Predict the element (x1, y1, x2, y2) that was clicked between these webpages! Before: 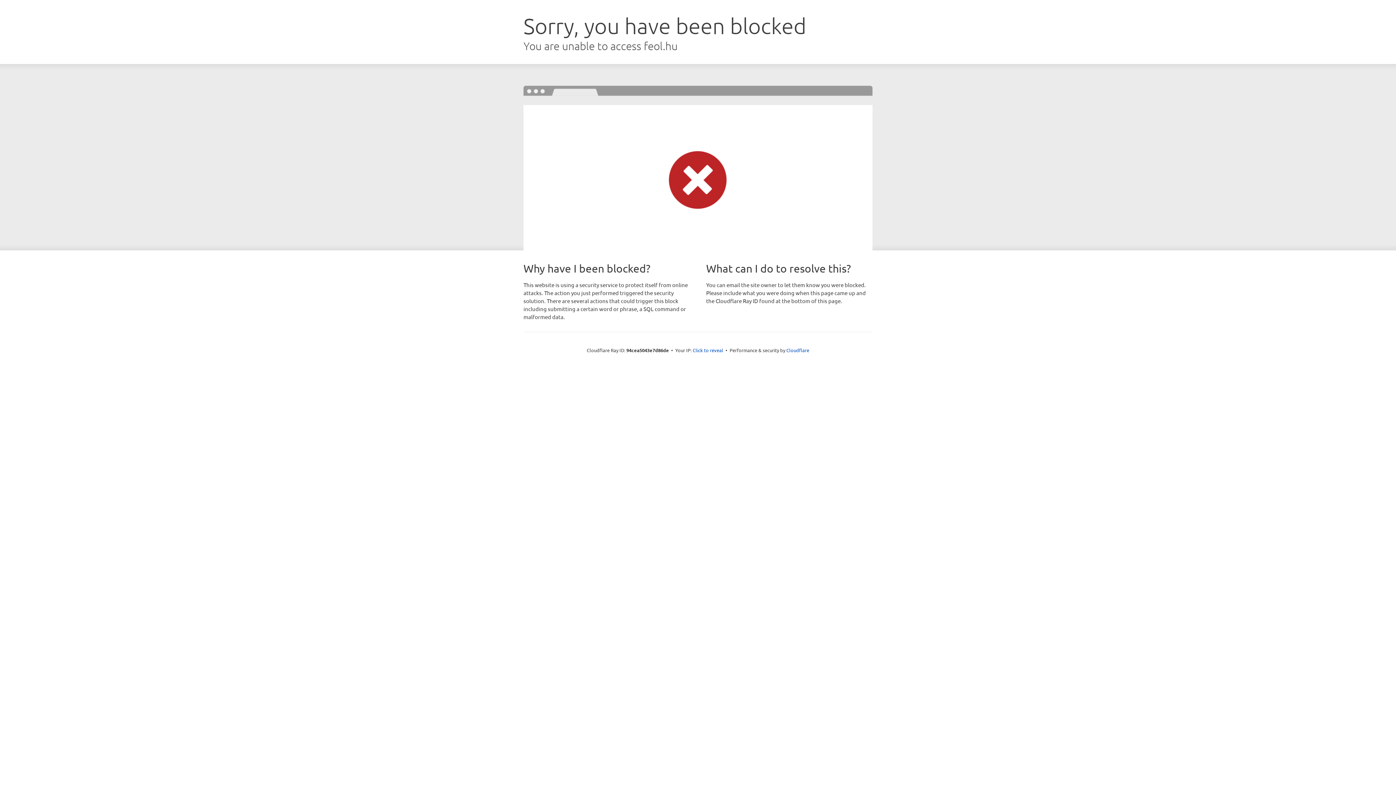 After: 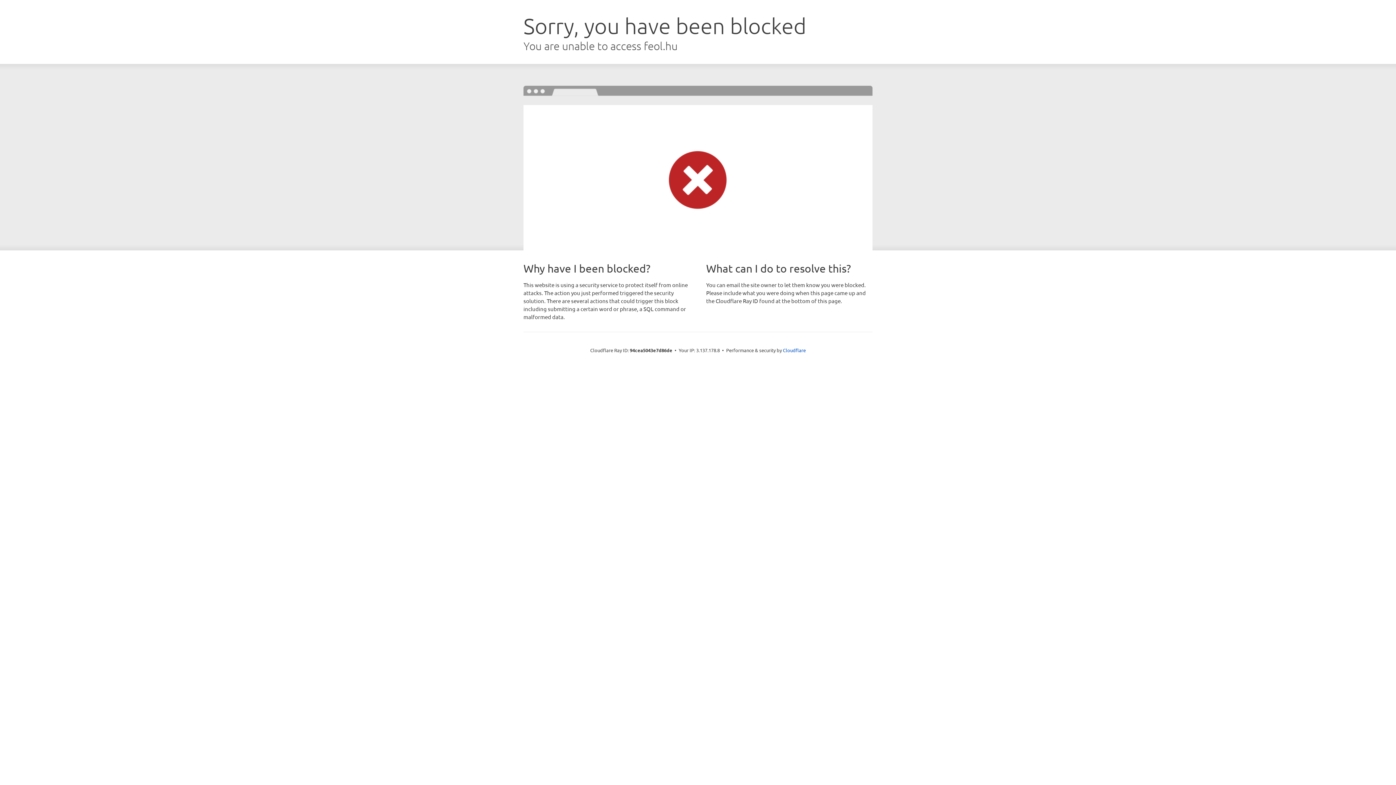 Action: label: Click to reveal bbox: (692, 346, 723, 353)